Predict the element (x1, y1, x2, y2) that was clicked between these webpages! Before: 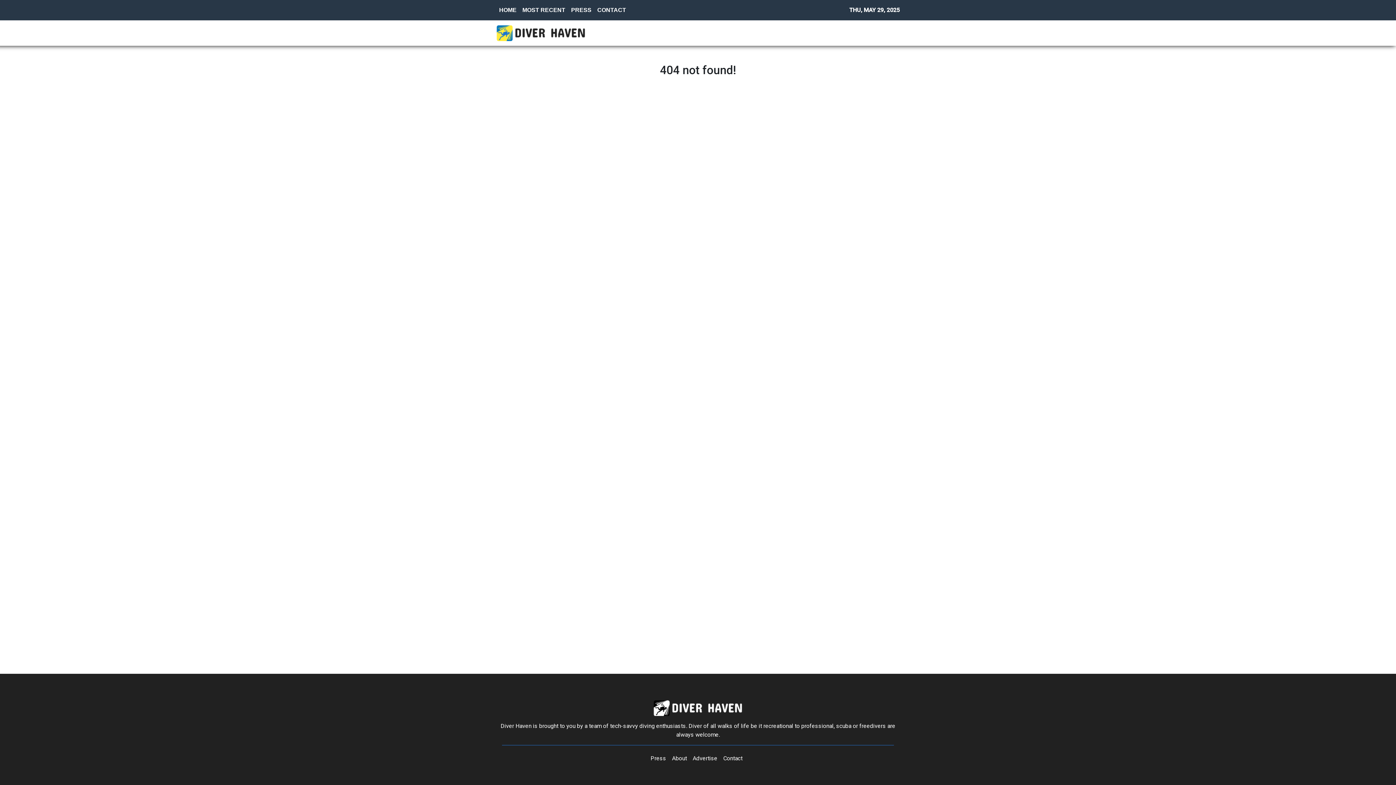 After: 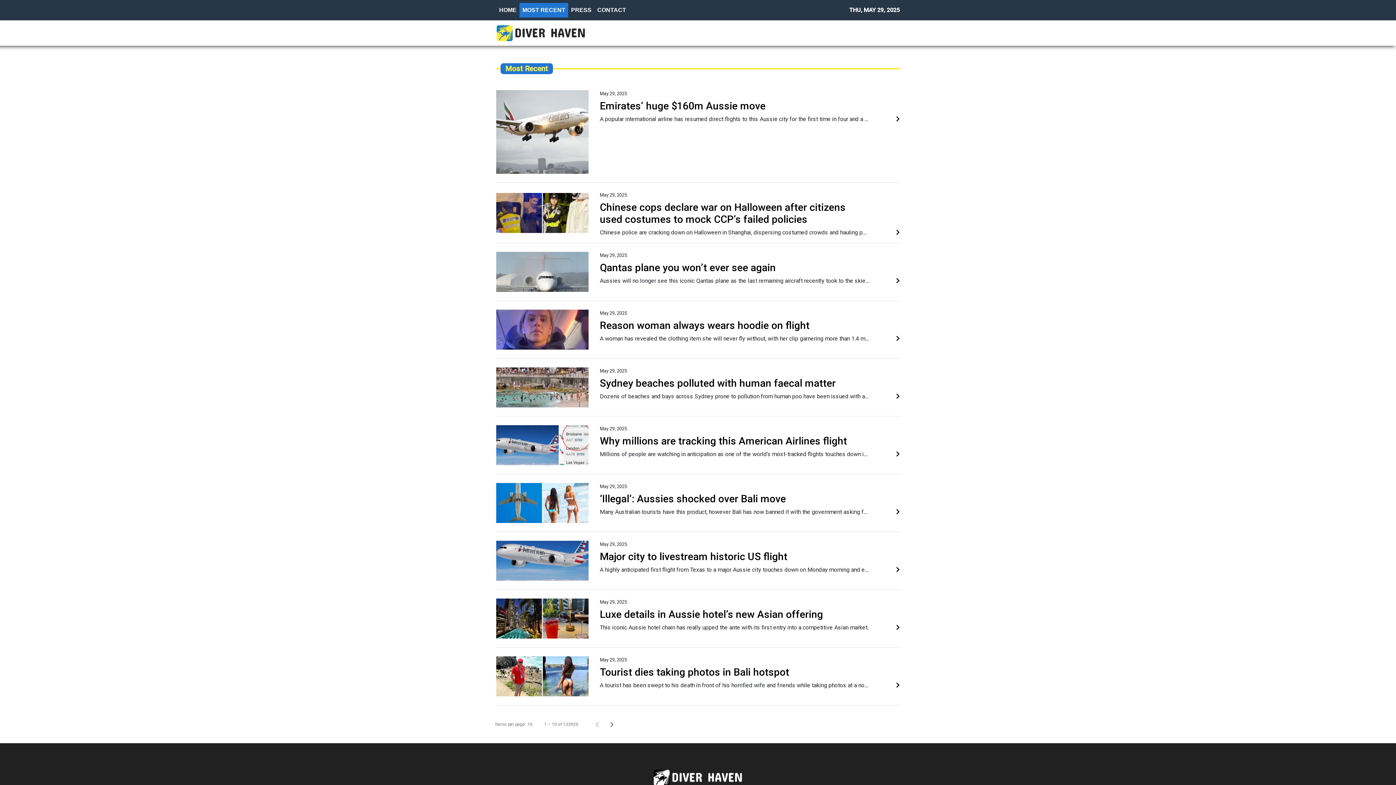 Action: bbox: (519, 2, 568, 17) label: MOST RECENT